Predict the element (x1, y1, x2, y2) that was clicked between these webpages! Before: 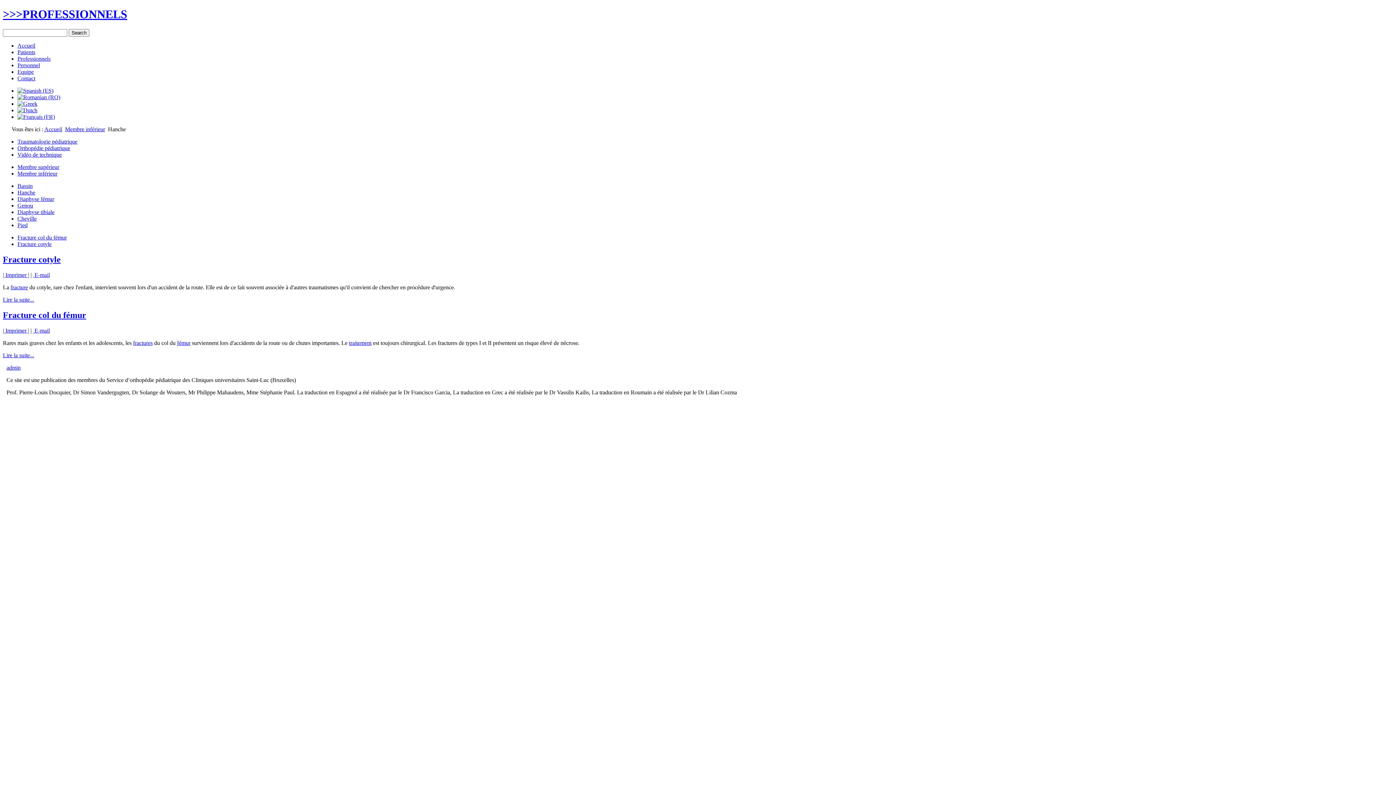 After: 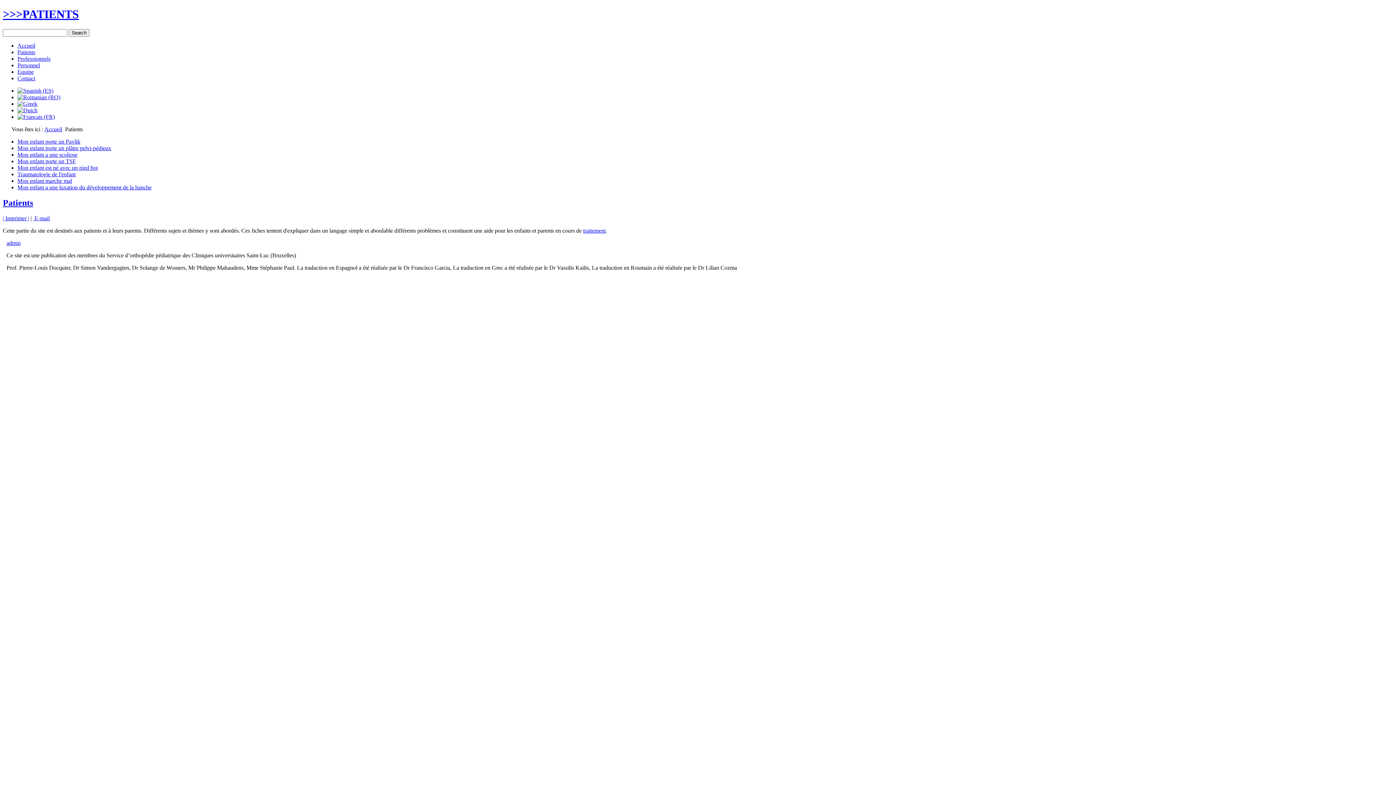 Action: label: Patients bbox: (17, 49, 35, 55)